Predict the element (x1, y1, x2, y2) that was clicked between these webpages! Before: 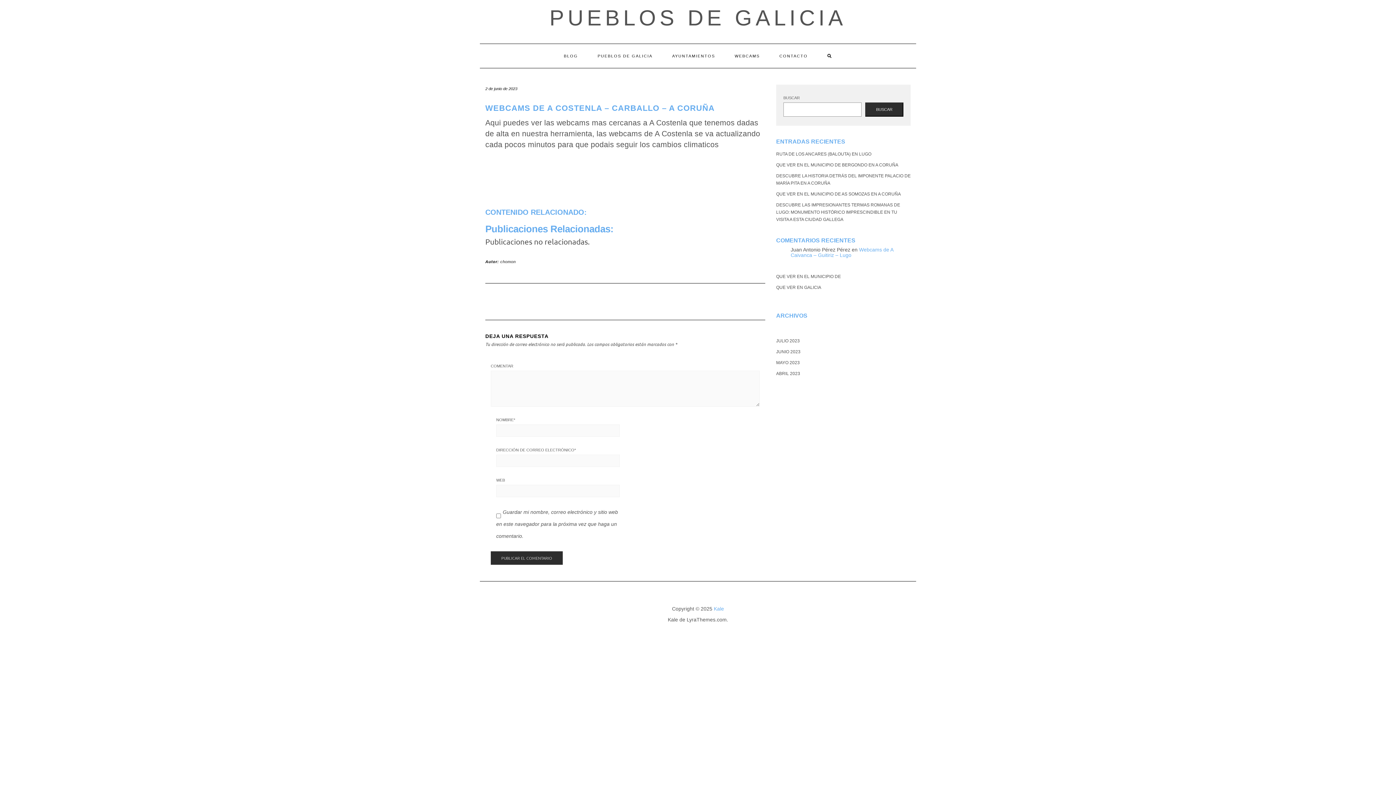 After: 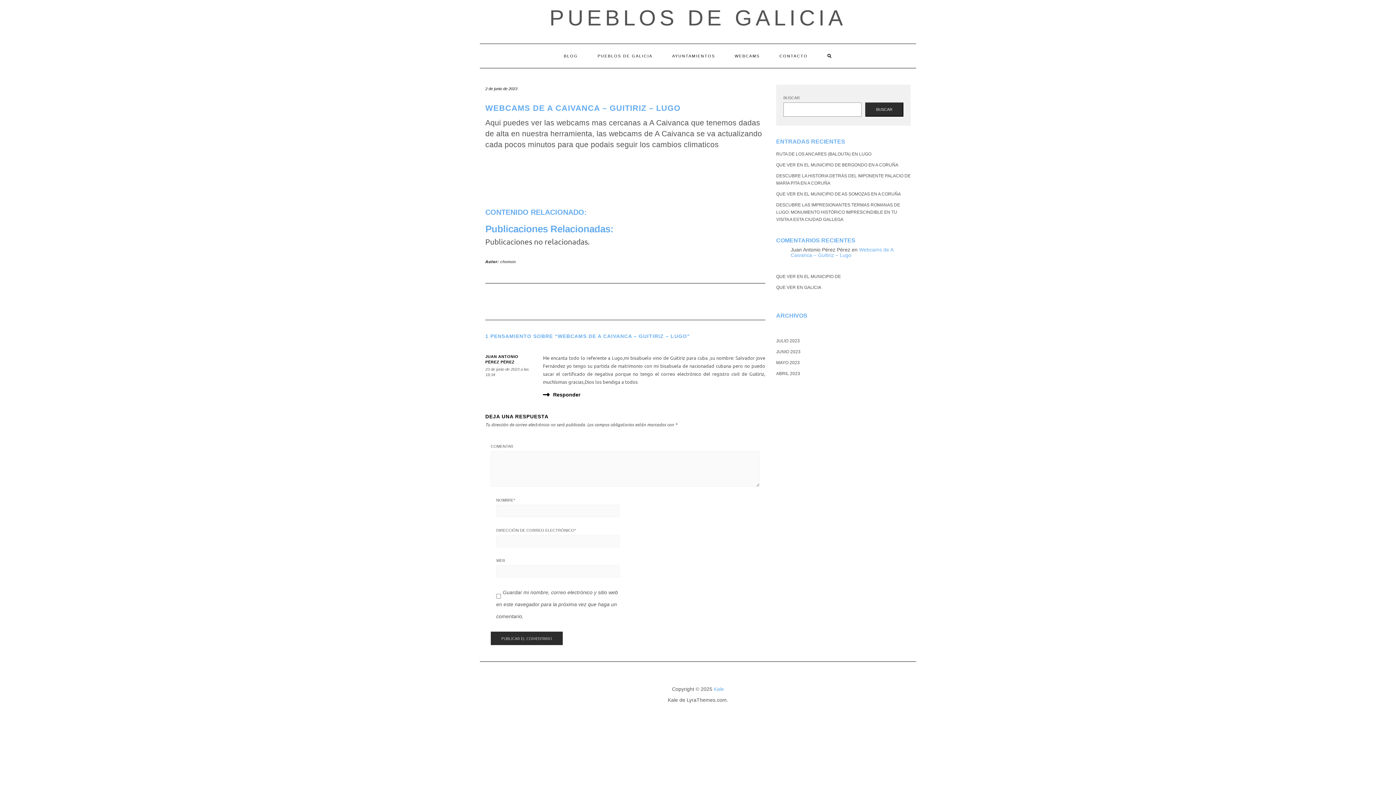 Action: bbox: (790, 246, 893, 258) label: Webcams de A Caivanca – Guitiriz – Lugo